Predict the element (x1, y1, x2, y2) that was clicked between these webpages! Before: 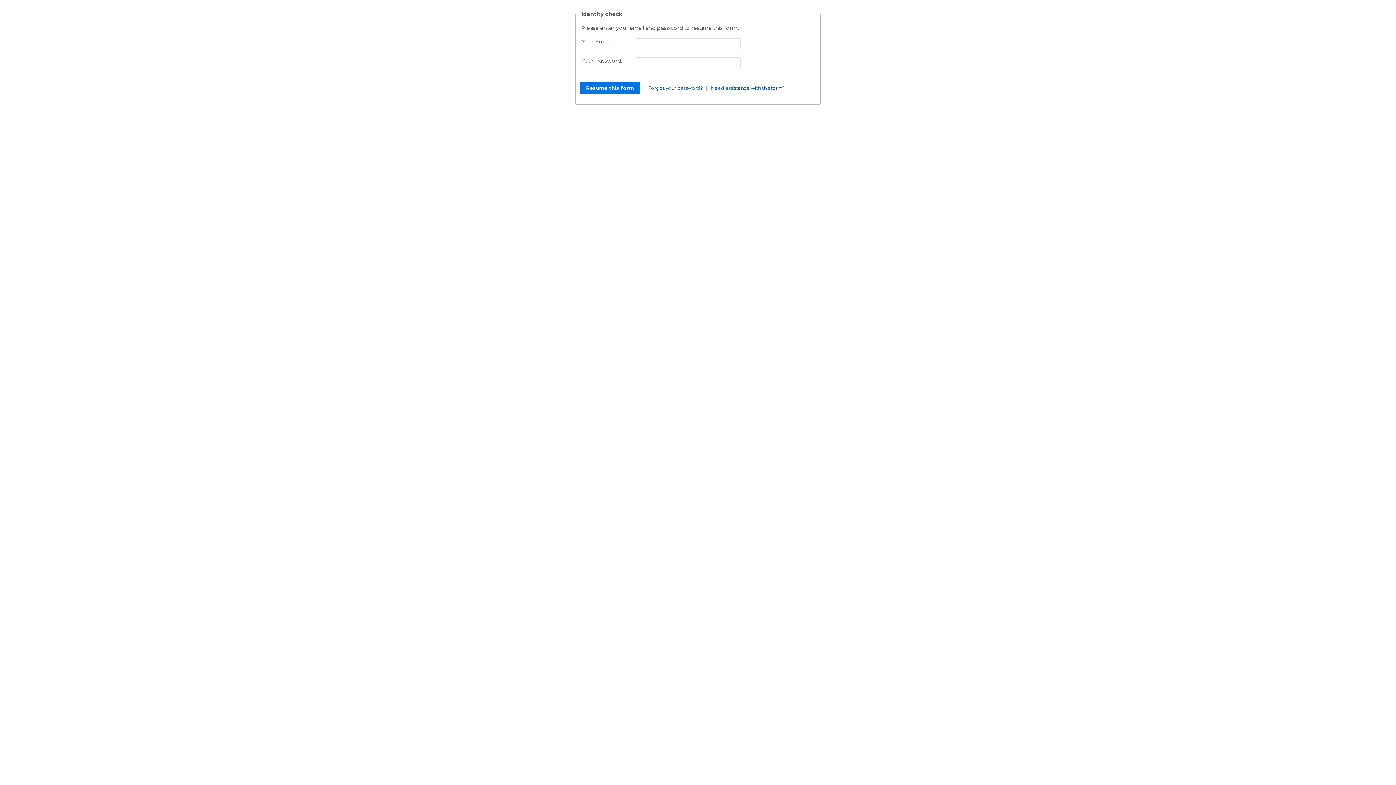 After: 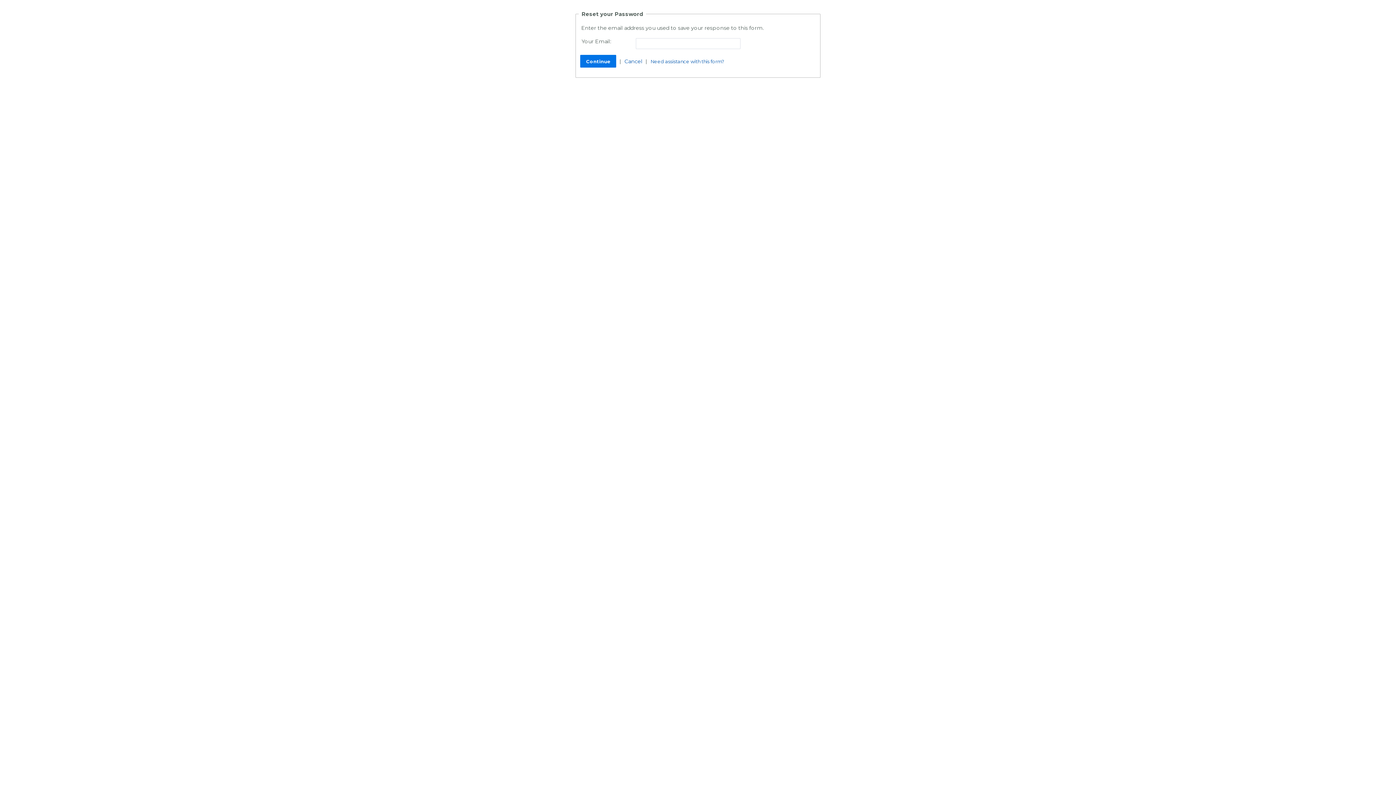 Action: bbox: (648, 85, 702, 91) label: Forgot your password?